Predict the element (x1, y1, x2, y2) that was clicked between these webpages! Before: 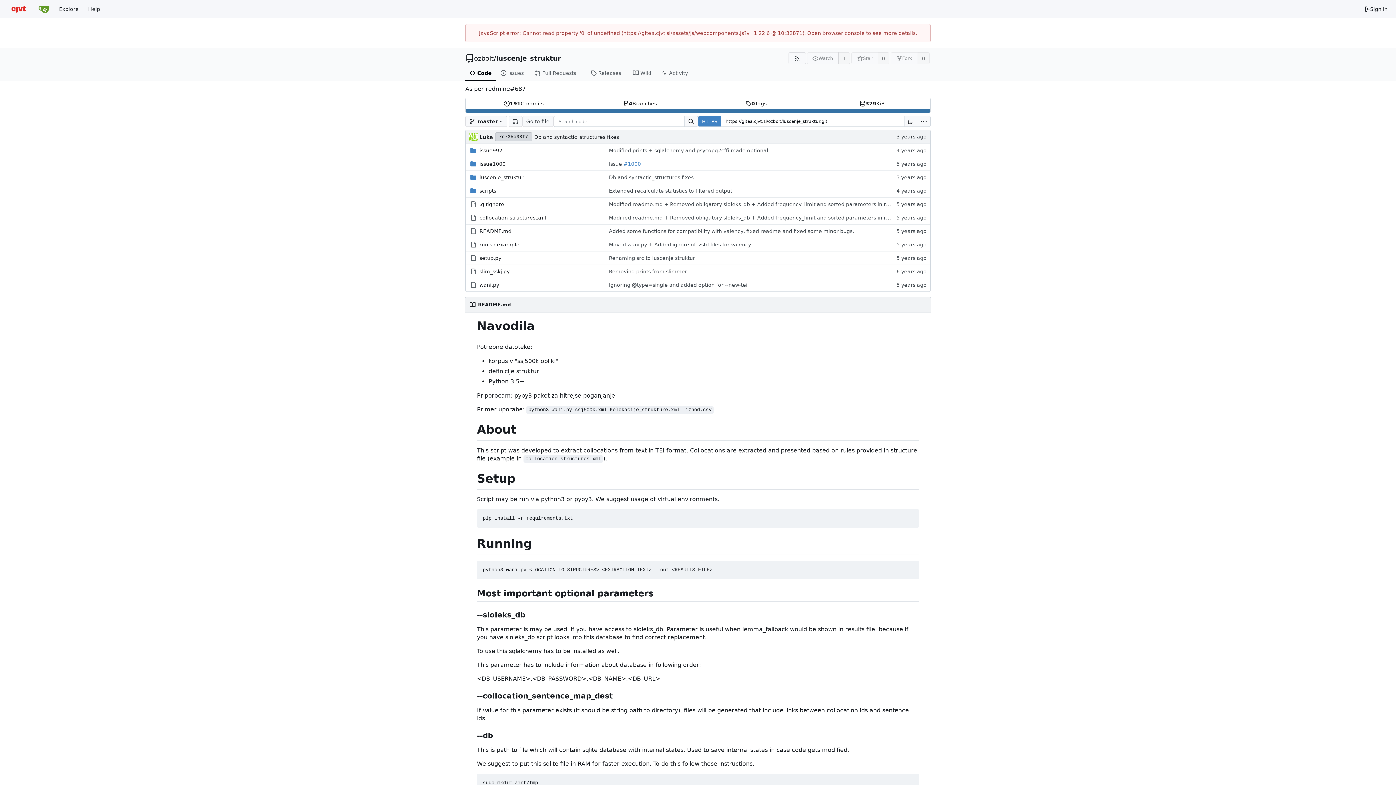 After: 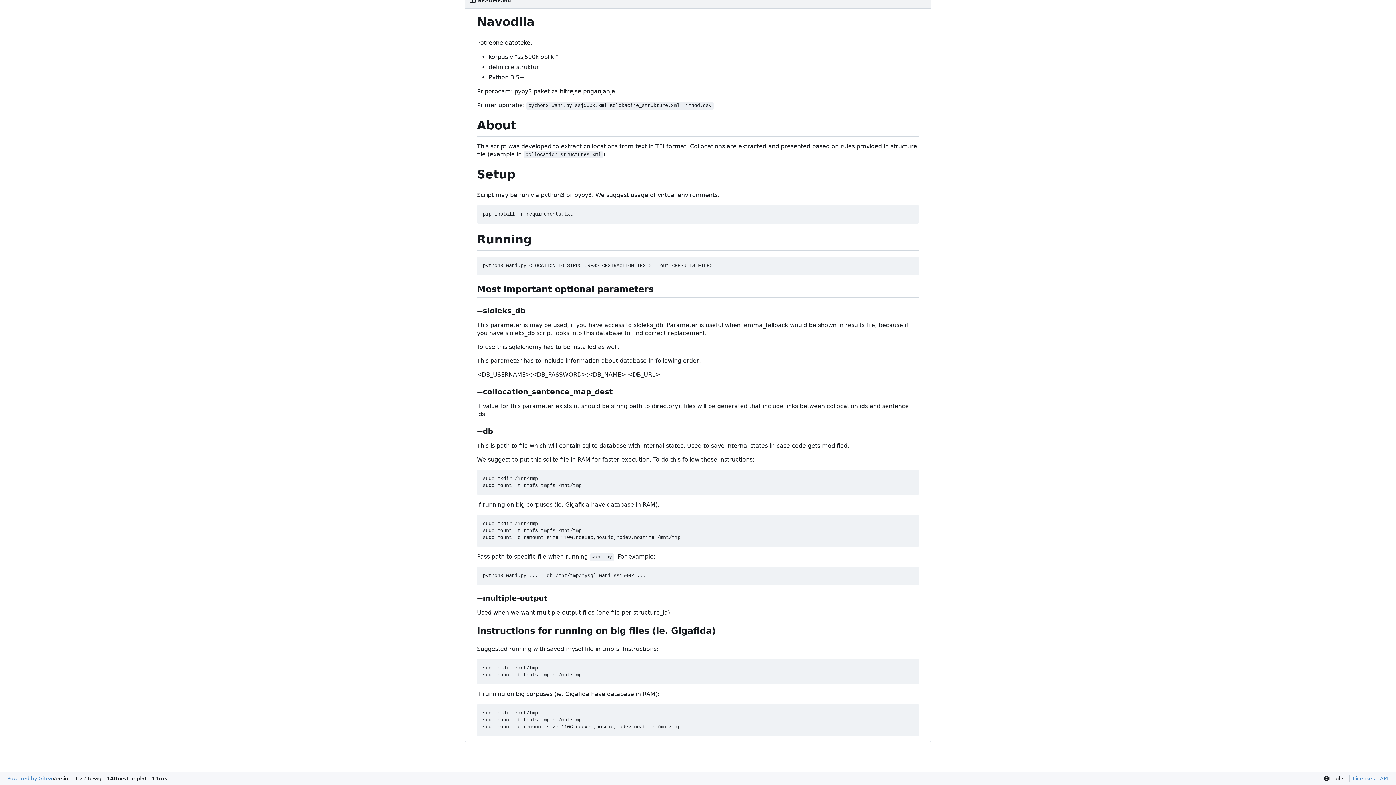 Action: bbox: (469, 588, 477, 599)